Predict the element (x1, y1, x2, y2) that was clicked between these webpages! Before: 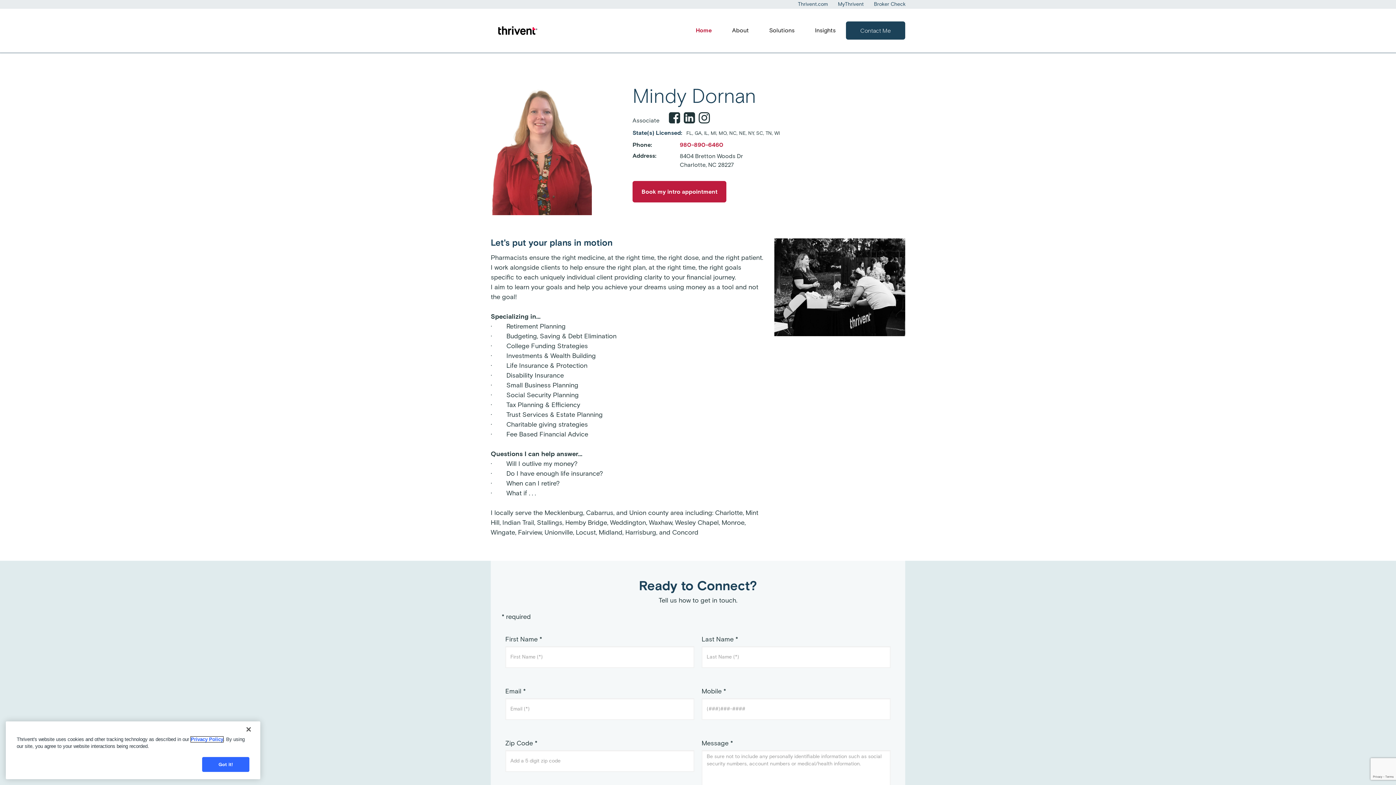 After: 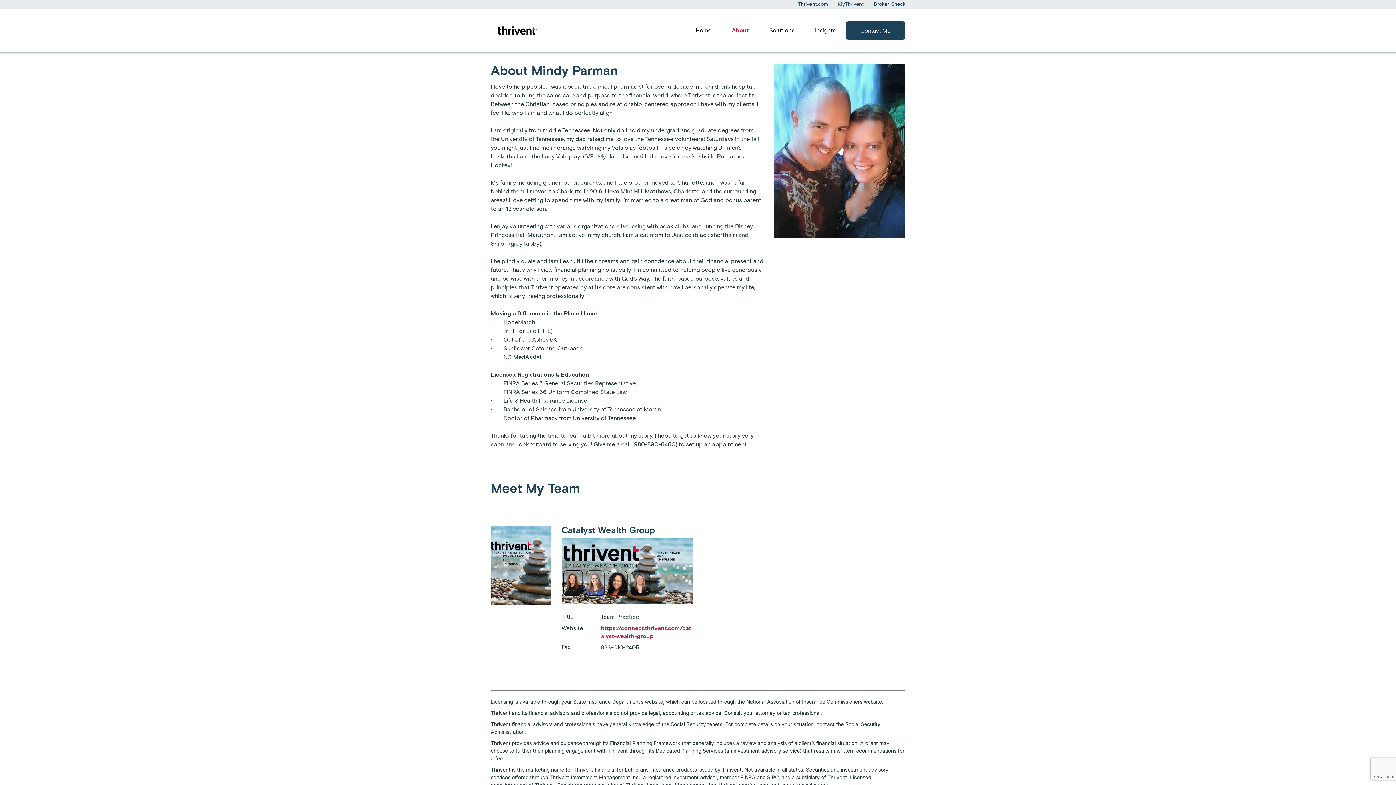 Action: bbox: (722, 26, 759, 34) label: About